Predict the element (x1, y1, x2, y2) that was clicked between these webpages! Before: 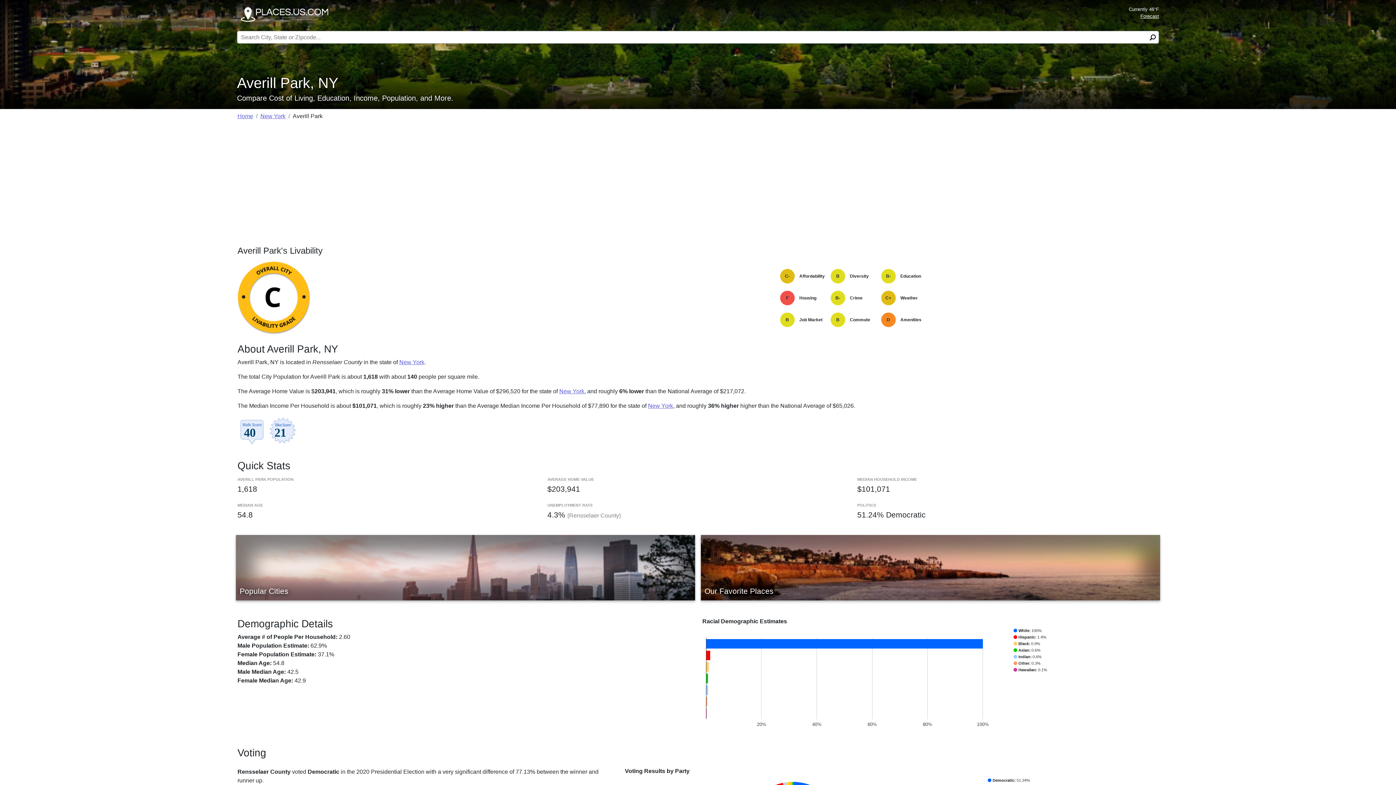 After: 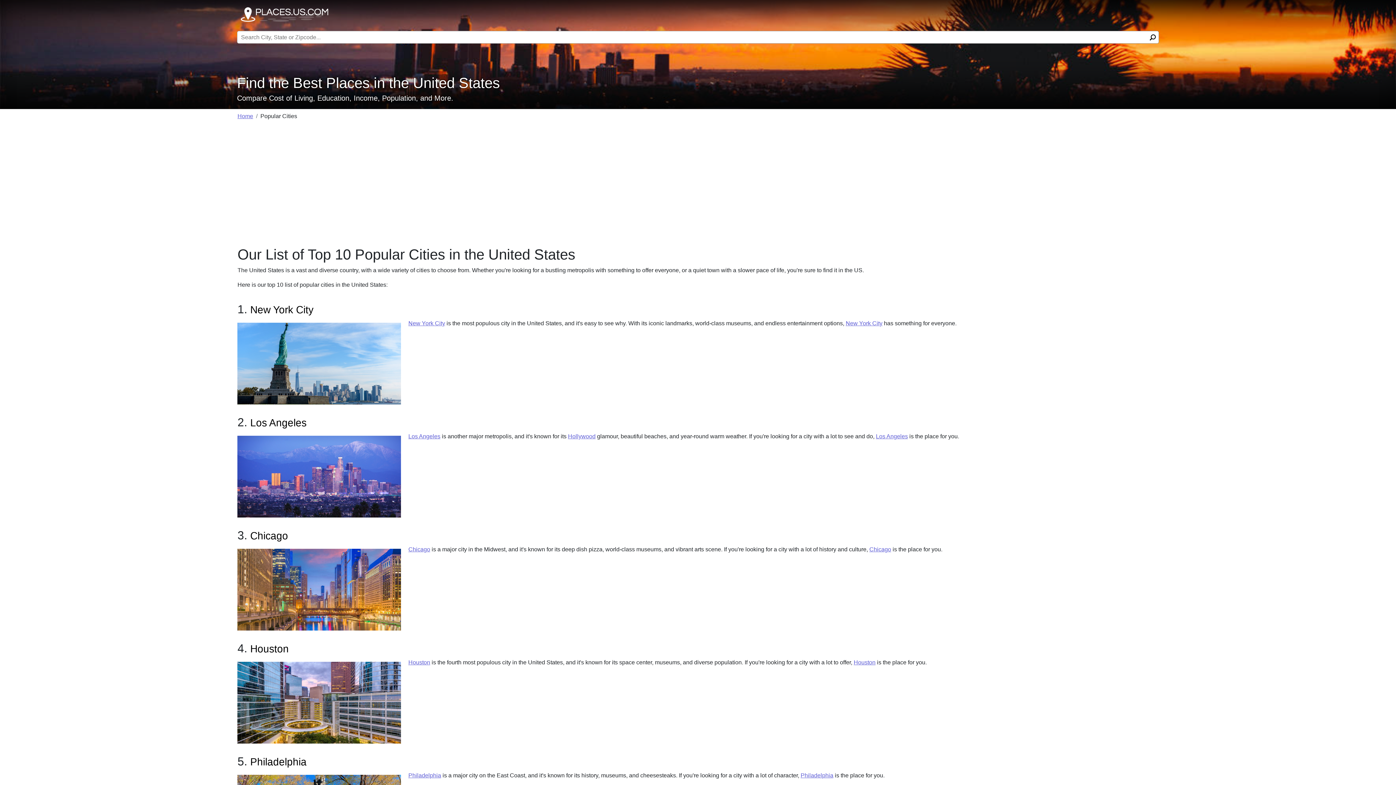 Action: bbox: (236, 535, 695, 600) label: Popular Cities